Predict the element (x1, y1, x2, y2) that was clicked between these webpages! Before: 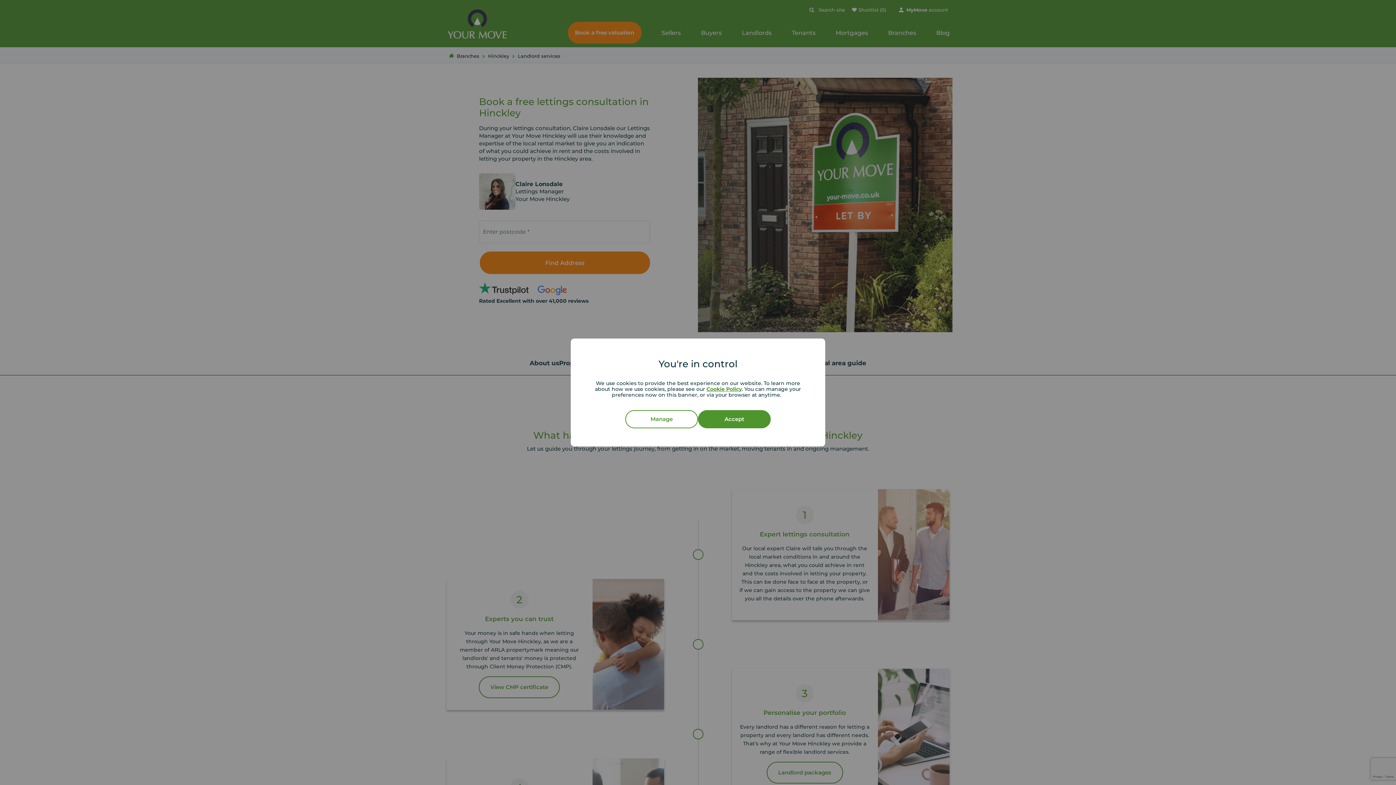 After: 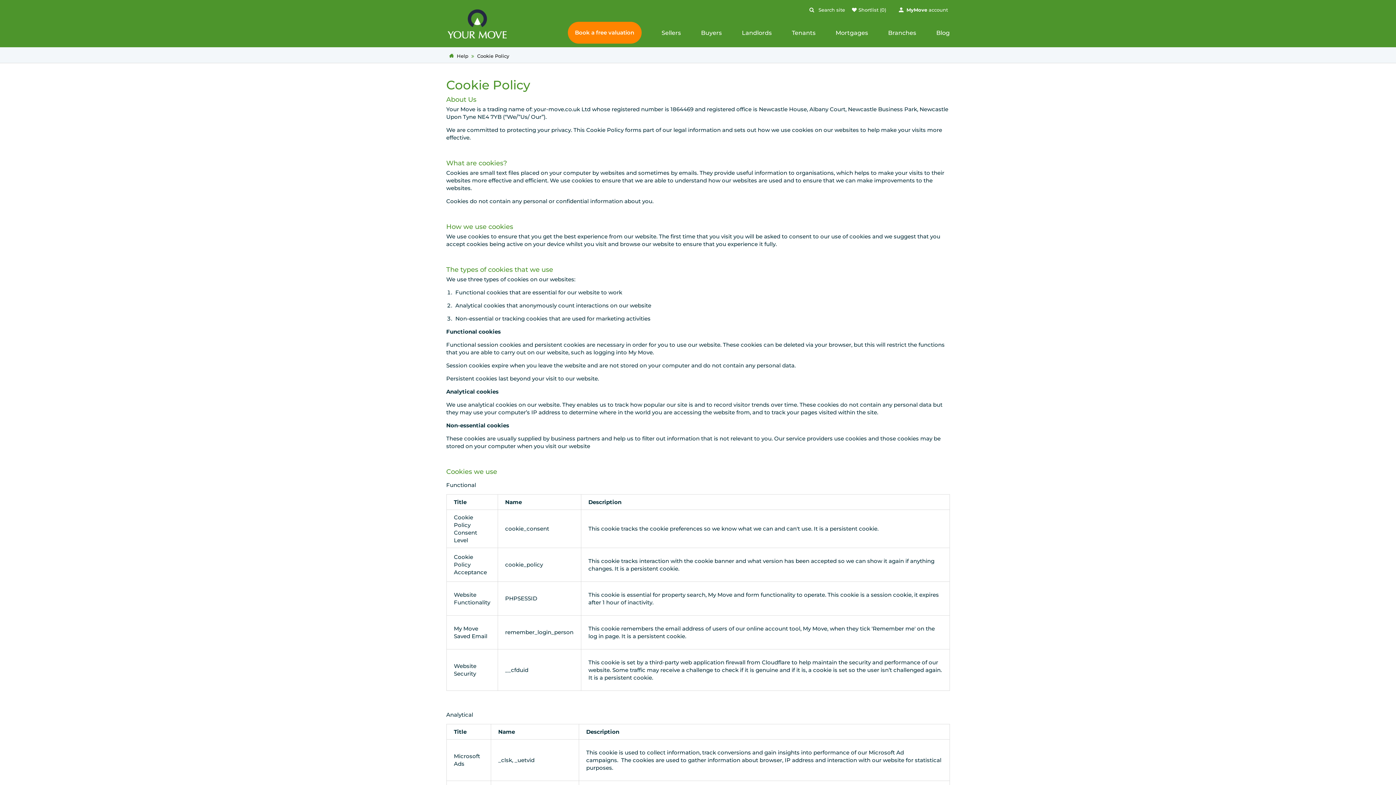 Action: label: Cookie Policy bbox: (706, 386, 742, 392)